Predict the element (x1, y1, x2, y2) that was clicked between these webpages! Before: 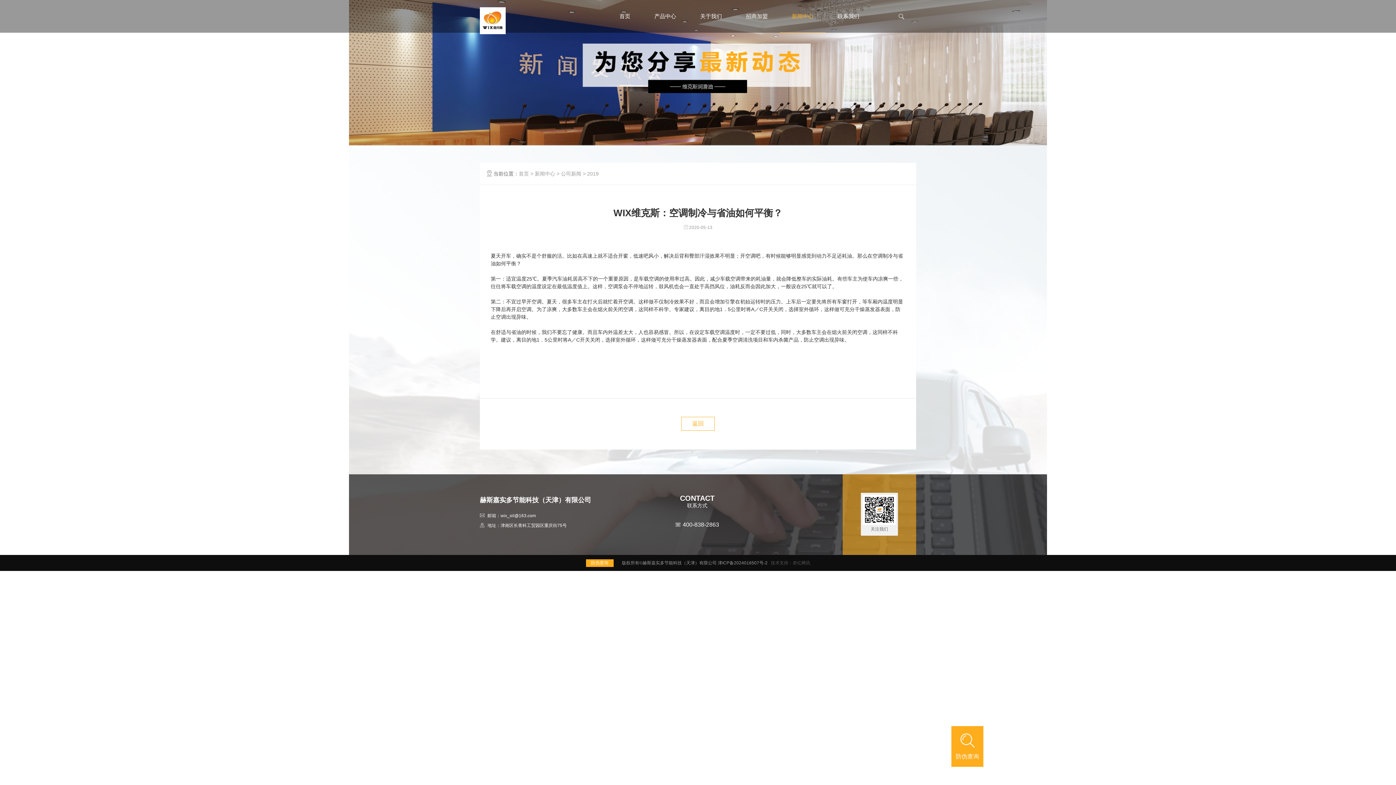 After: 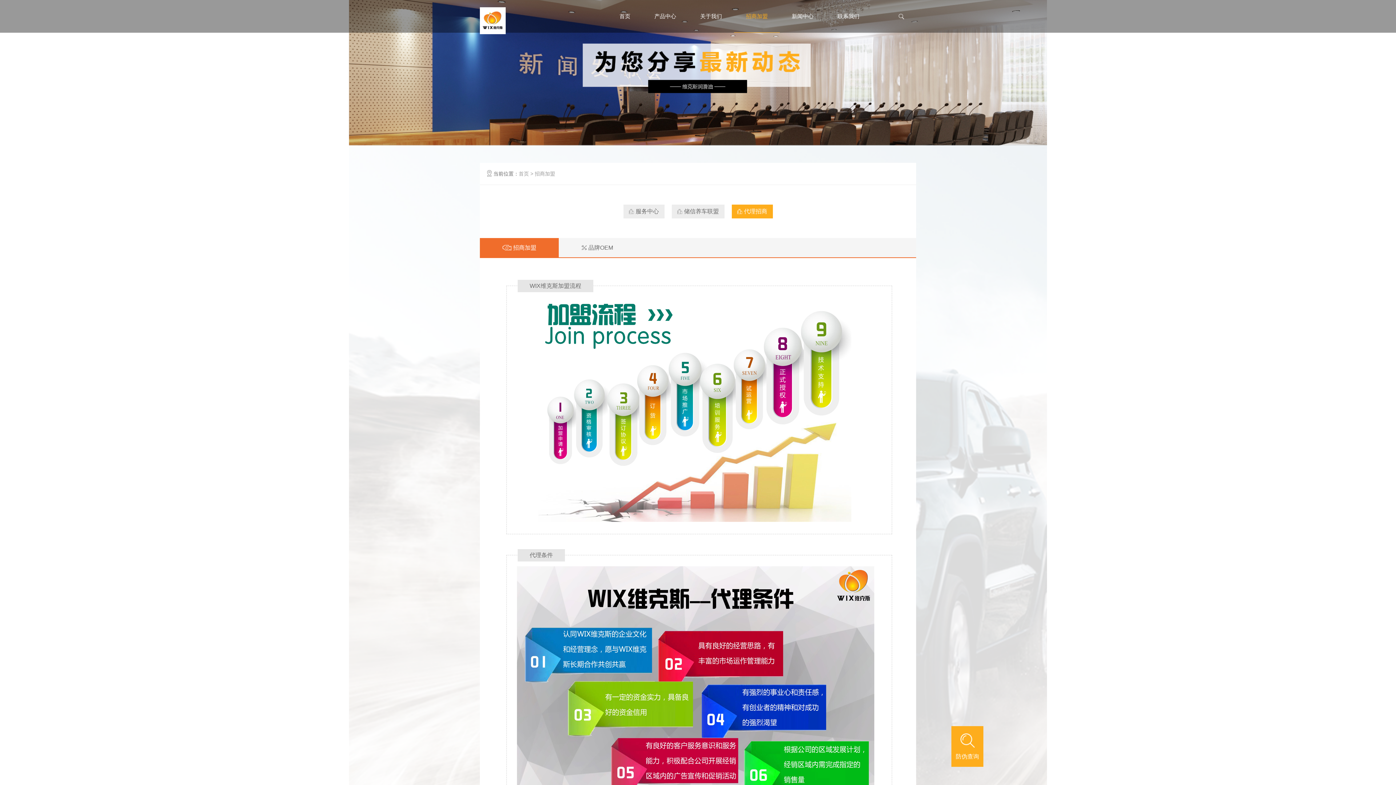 Action: bbox: (746, 0, 768, 32) label: 招商加盟